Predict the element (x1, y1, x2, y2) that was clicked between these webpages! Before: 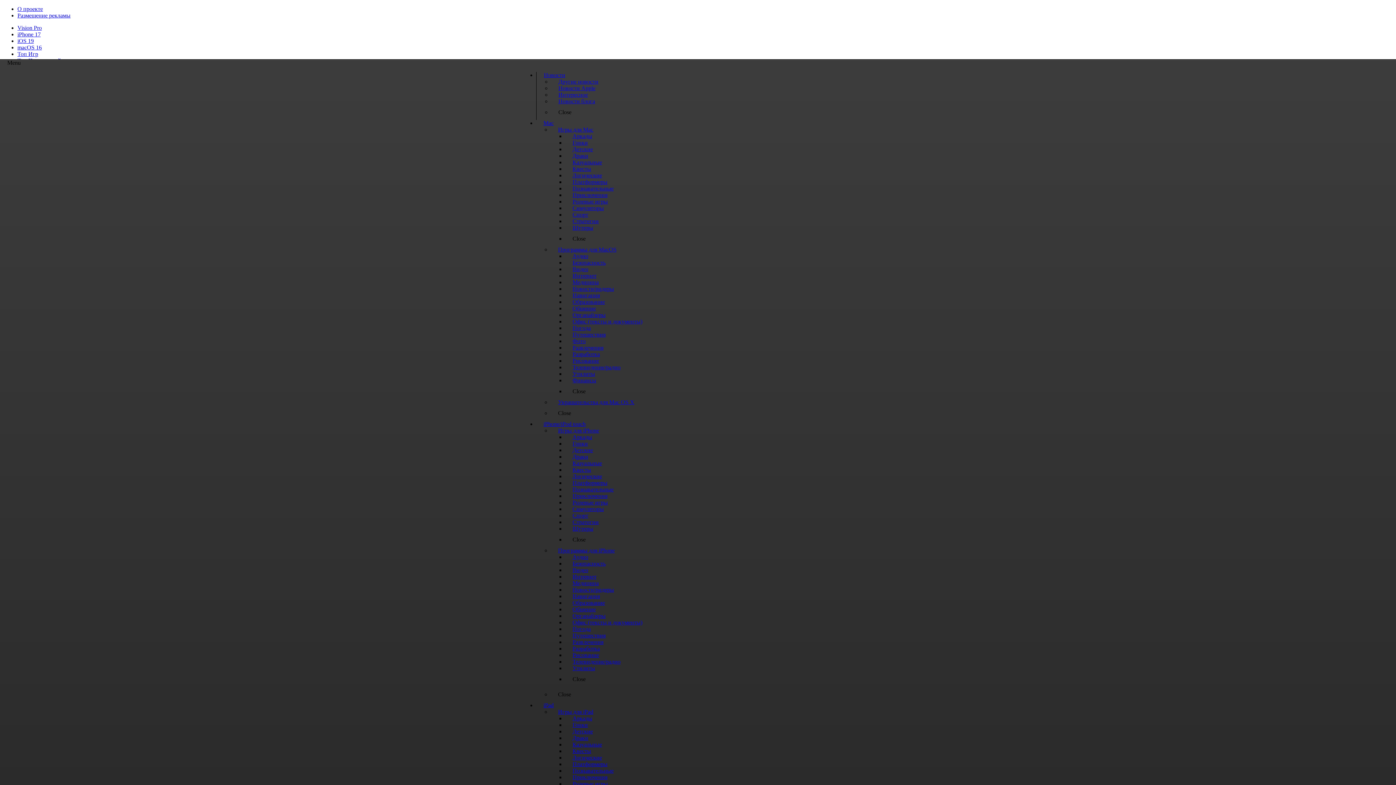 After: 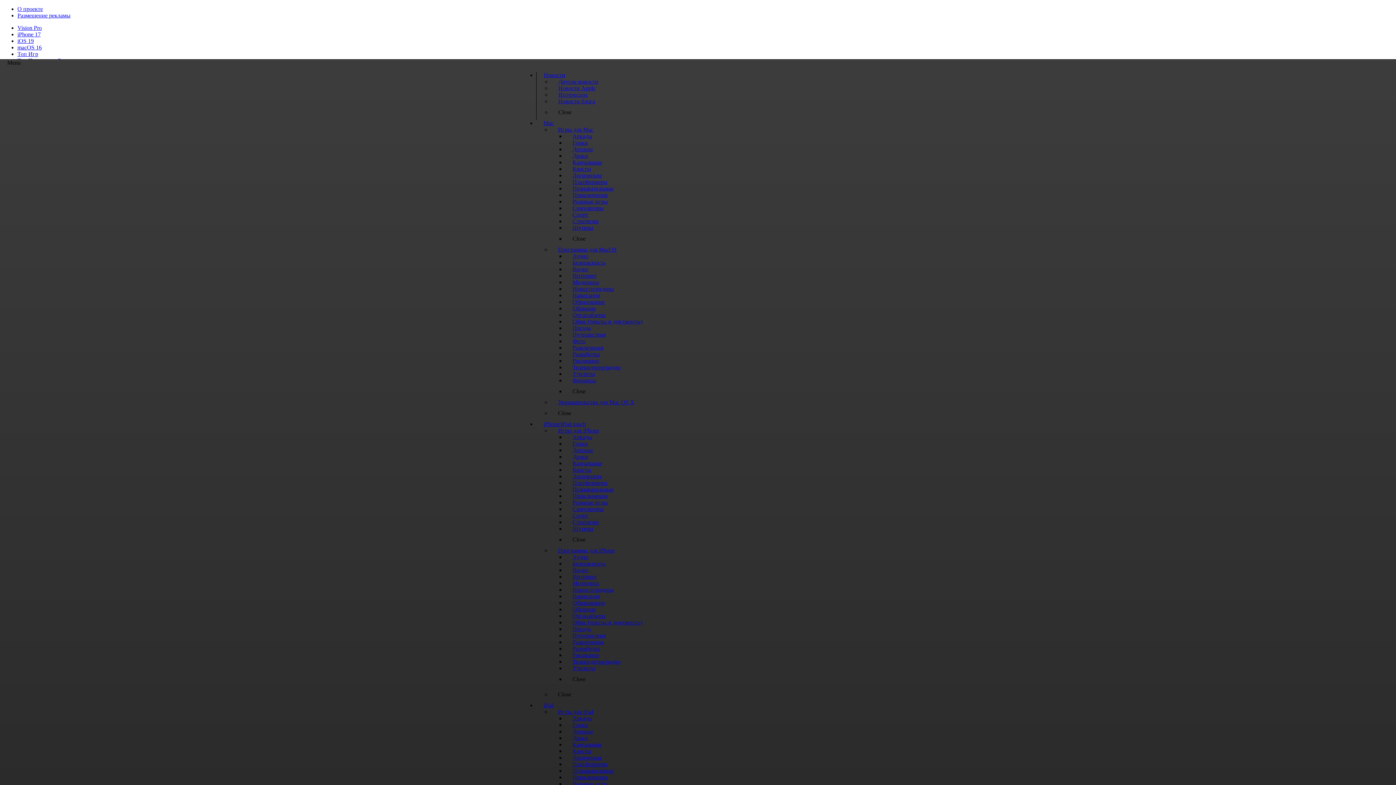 Action: bbox: (550, 394, 641, 409) label: Украшательства для Mac OS X